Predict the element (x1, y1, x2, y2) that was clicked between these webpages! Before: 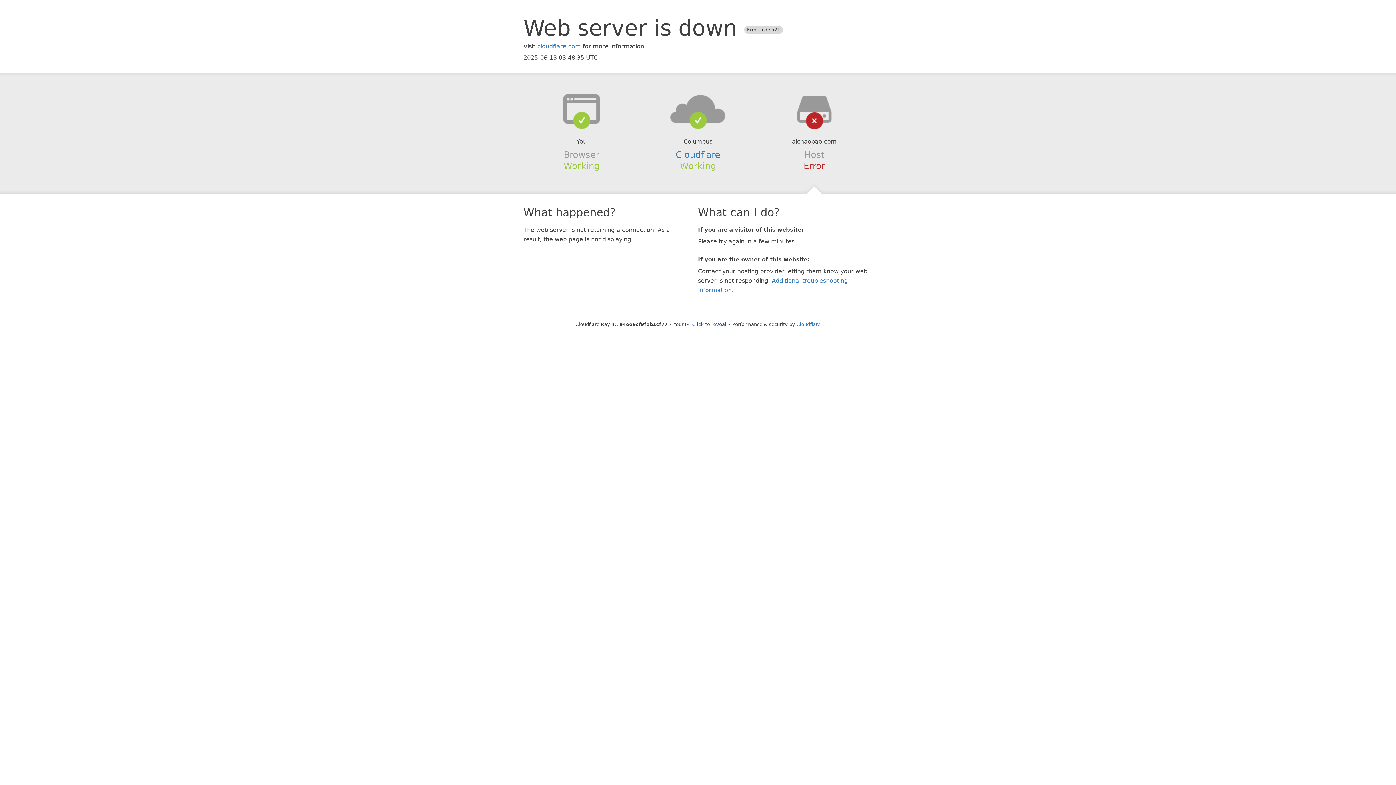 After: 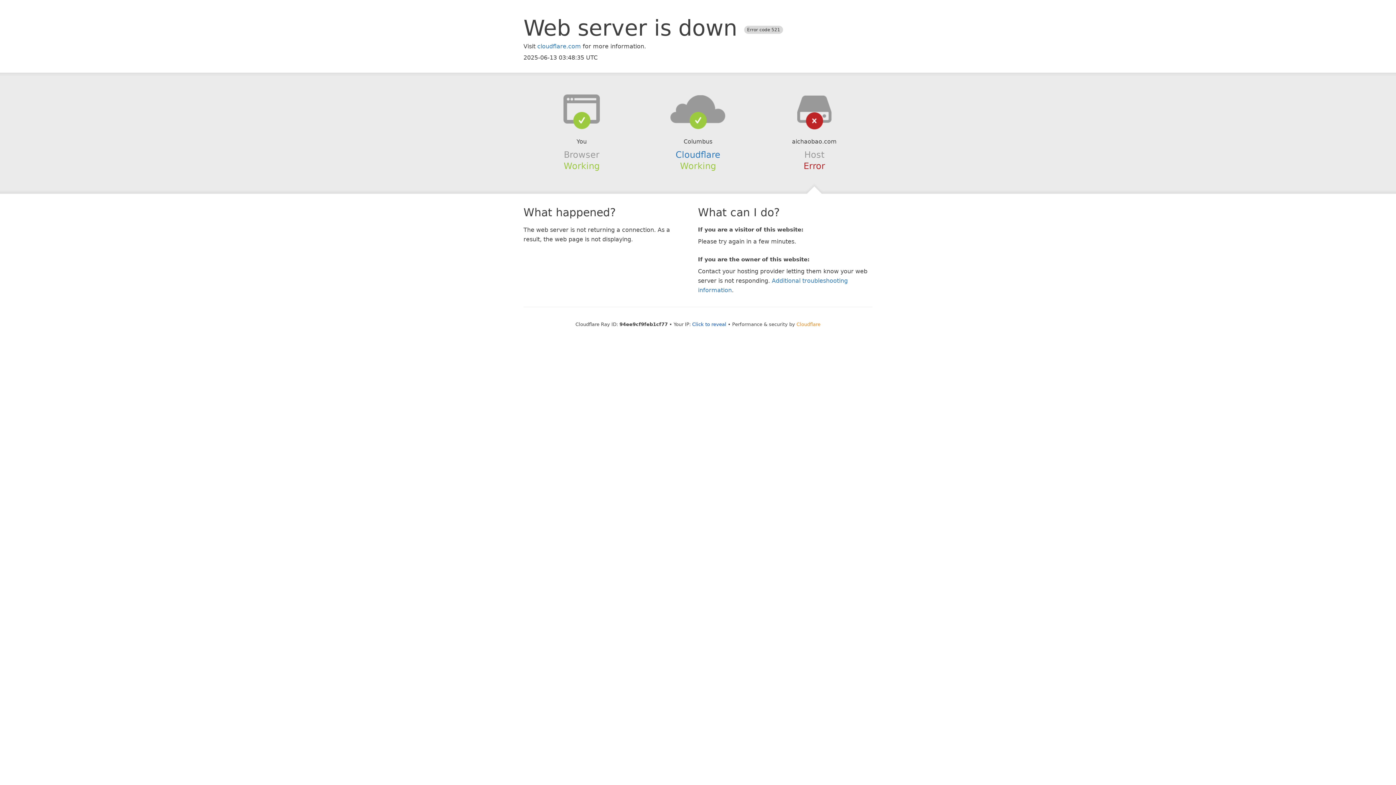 Action: bbox: (796, 321, 820, 327) label: Cloudflare